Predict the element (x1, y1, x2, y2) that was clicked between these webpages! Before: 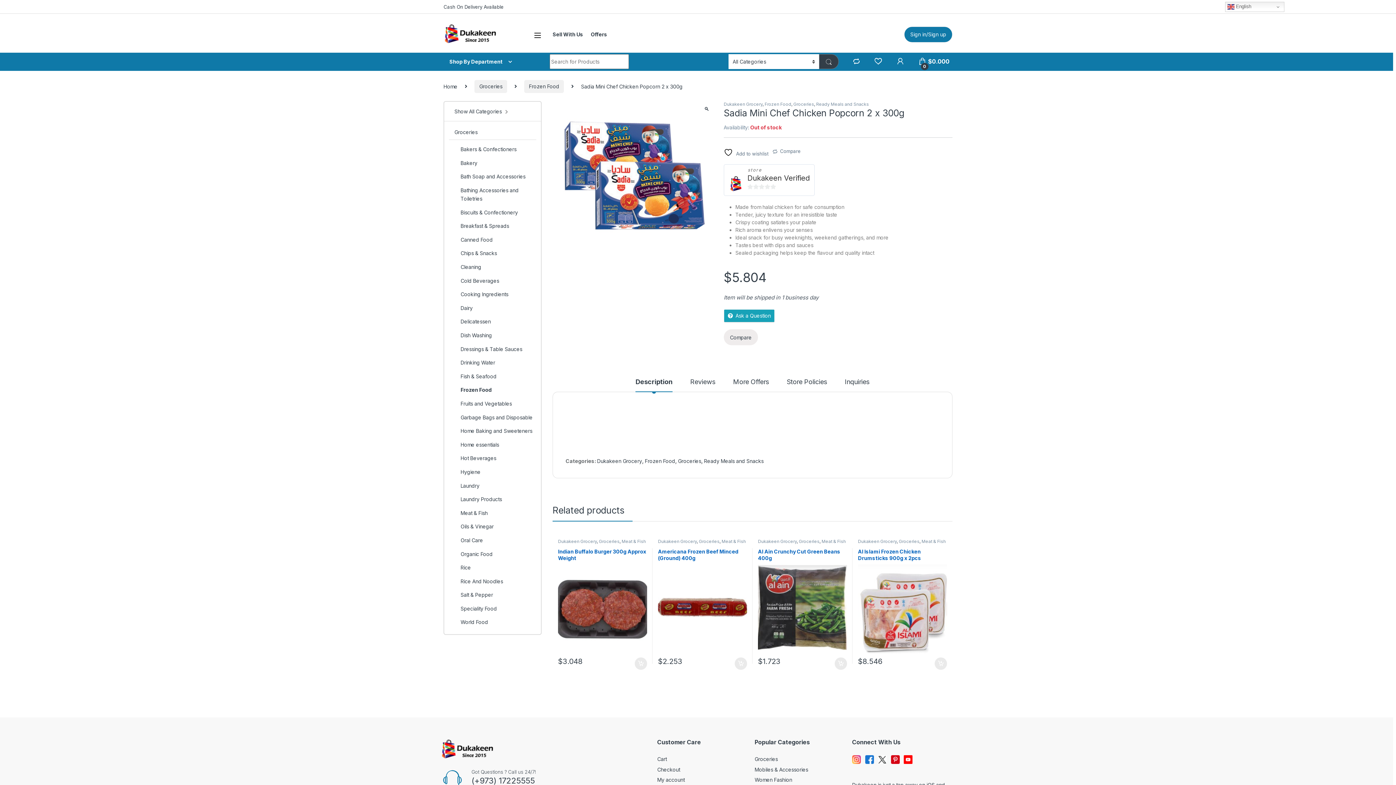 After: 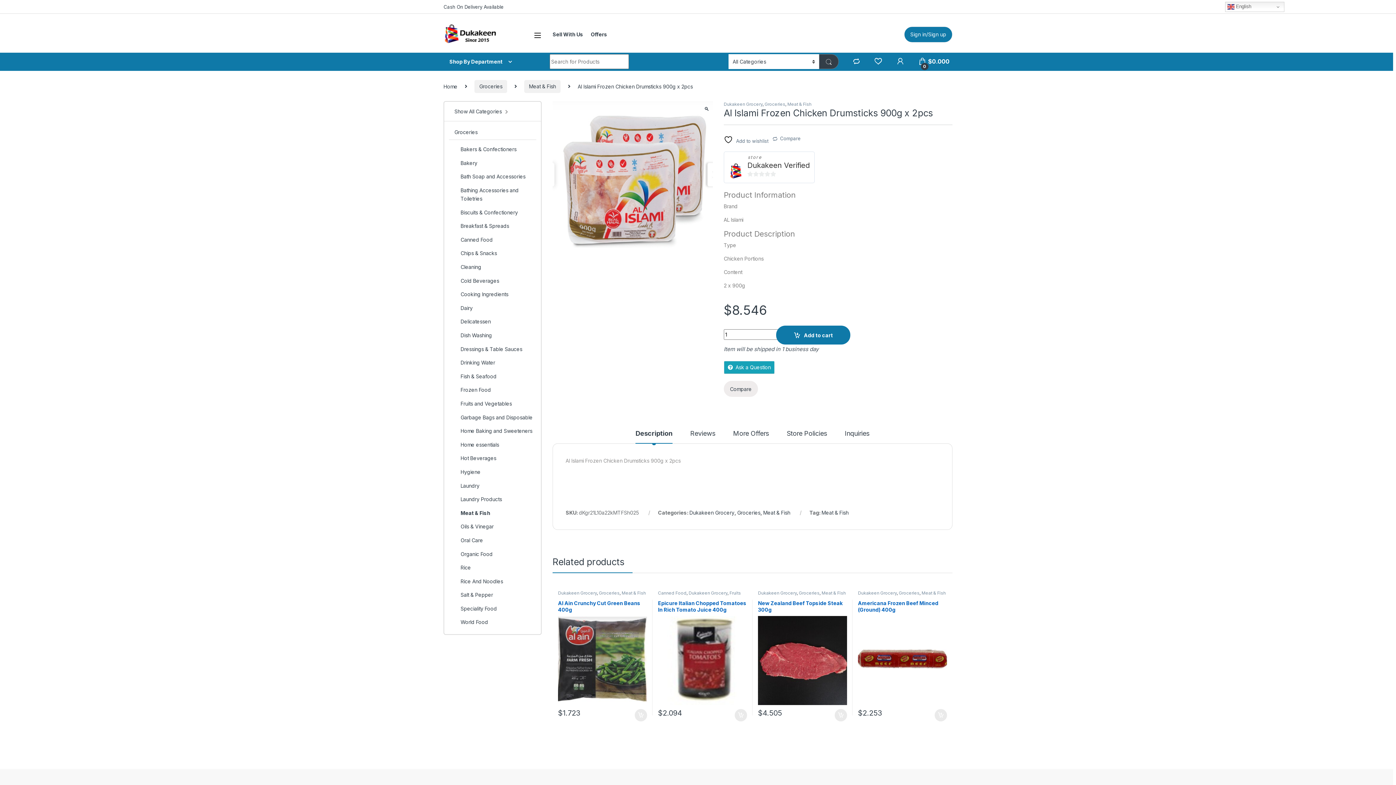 Action: bbox: (858, 548, 947, 653) label: Al Islami Frozen Chicken Drumsticks 900g x 2pcs